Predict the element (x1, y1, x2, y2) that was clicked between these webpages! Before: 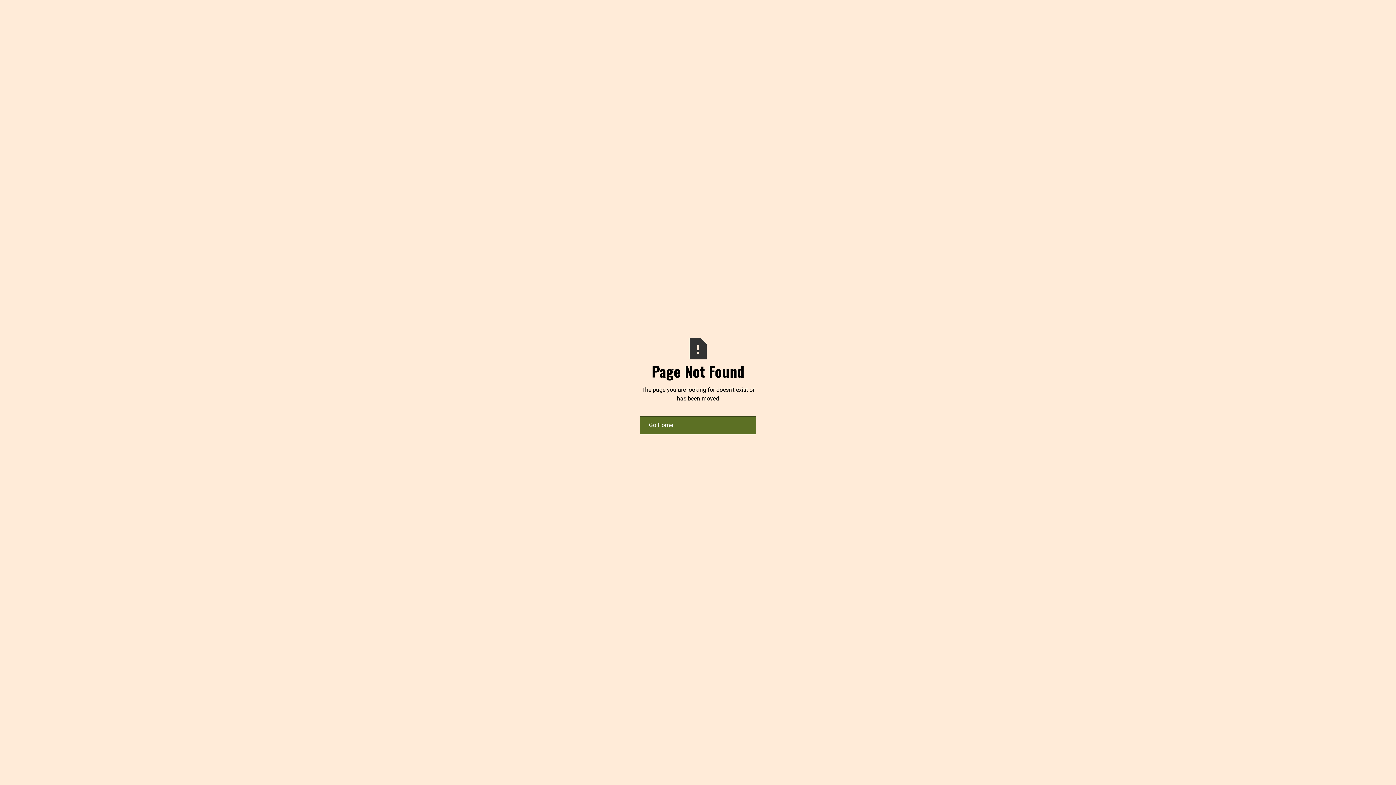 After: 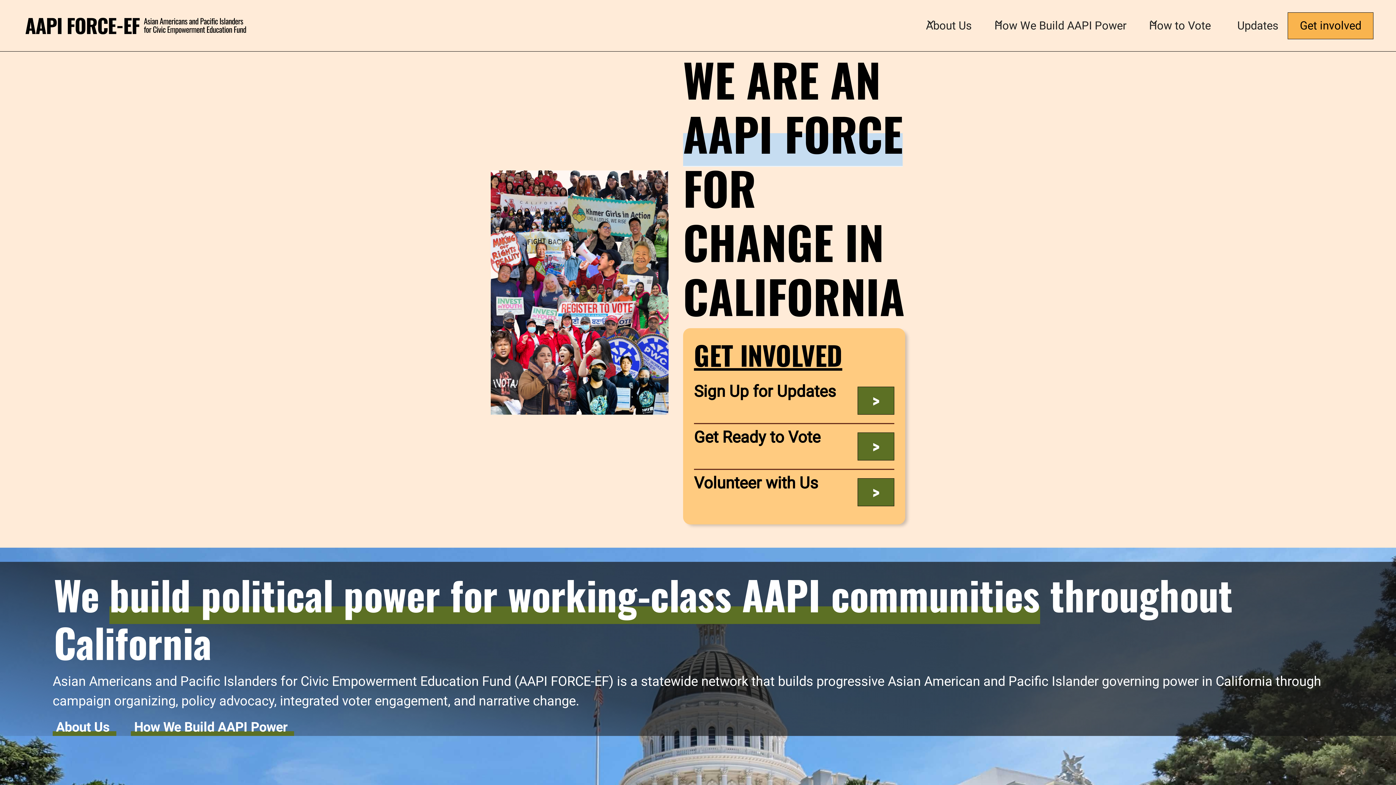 Action: bbox: (640, 416, 756, 434) label: Go Home